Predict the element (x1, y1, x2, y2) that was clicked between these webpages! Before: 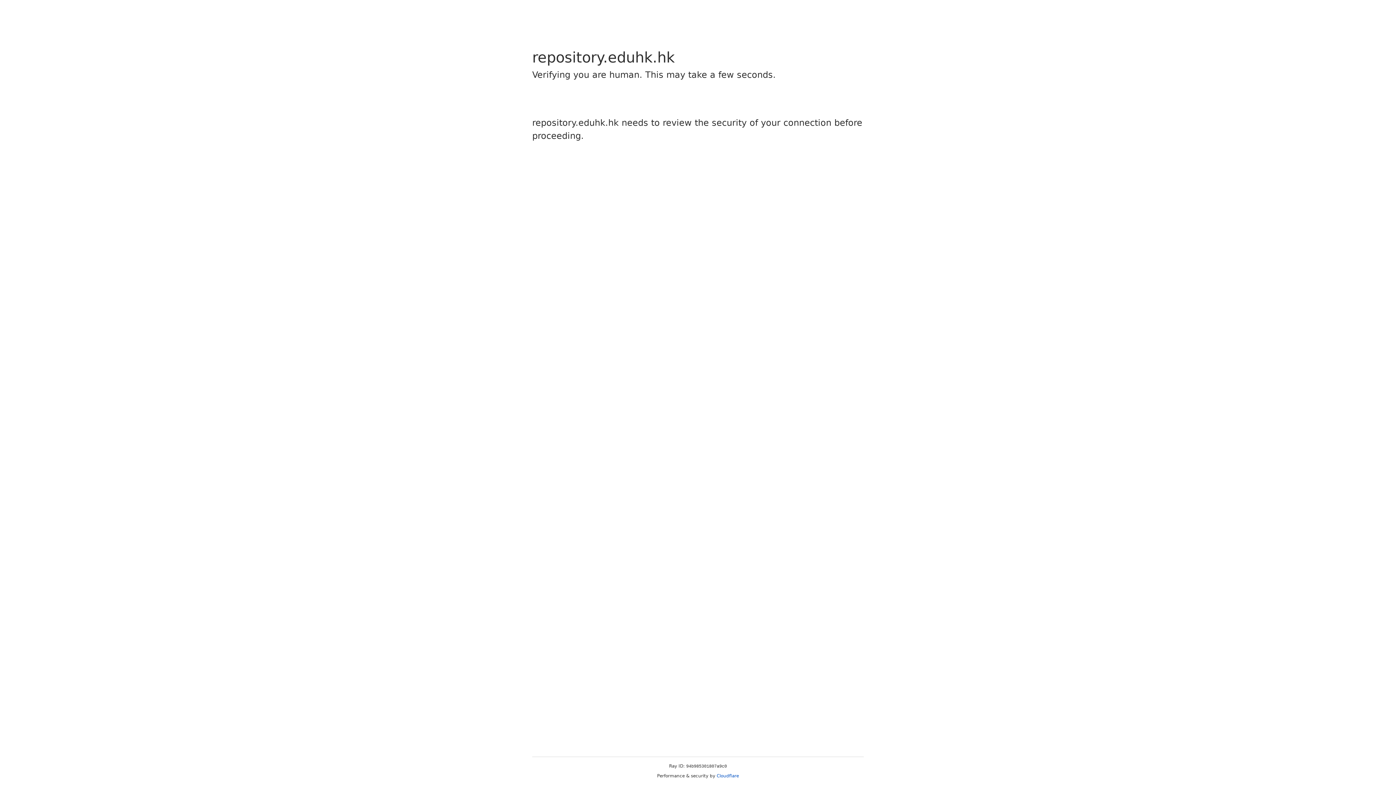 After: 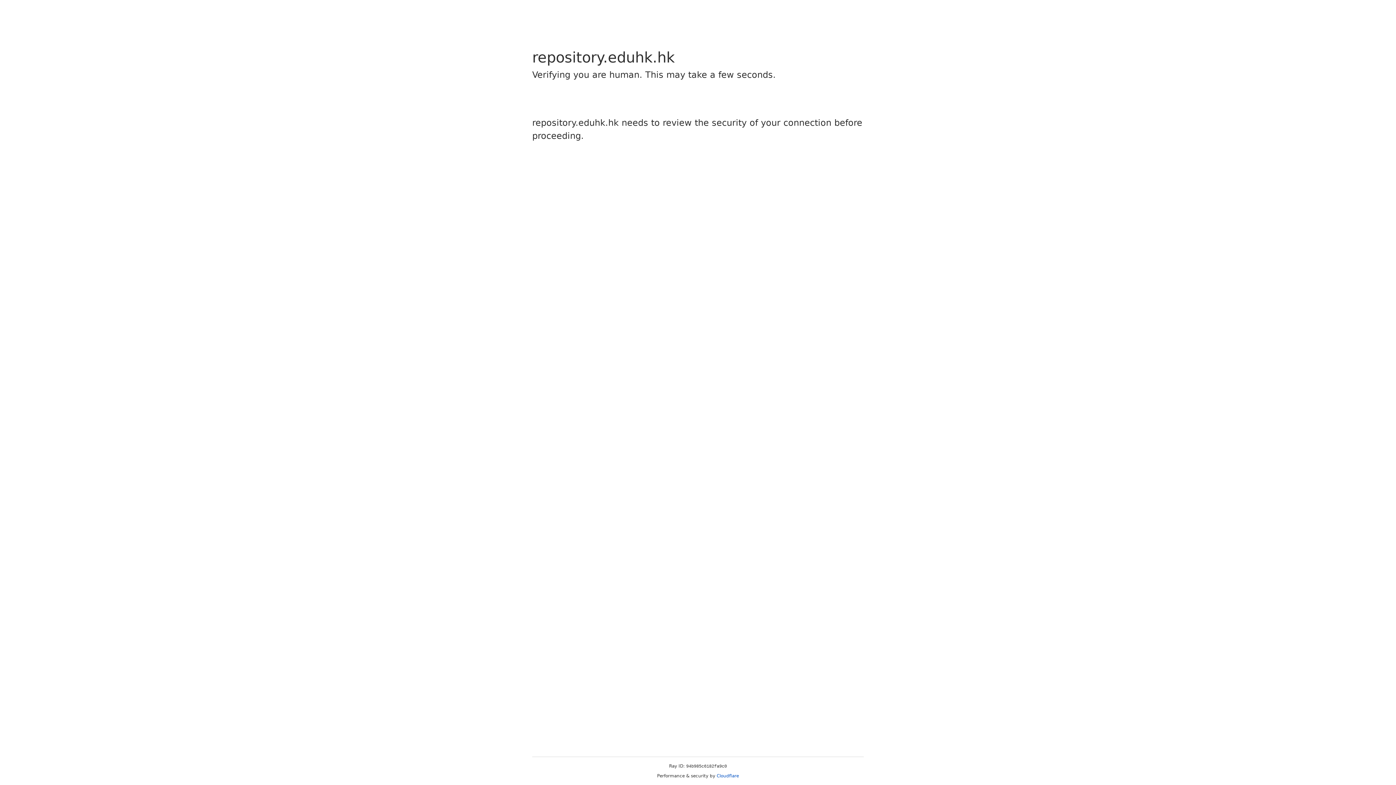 Action: bbox: (716, 773, 739, 778) label: Cloudflare